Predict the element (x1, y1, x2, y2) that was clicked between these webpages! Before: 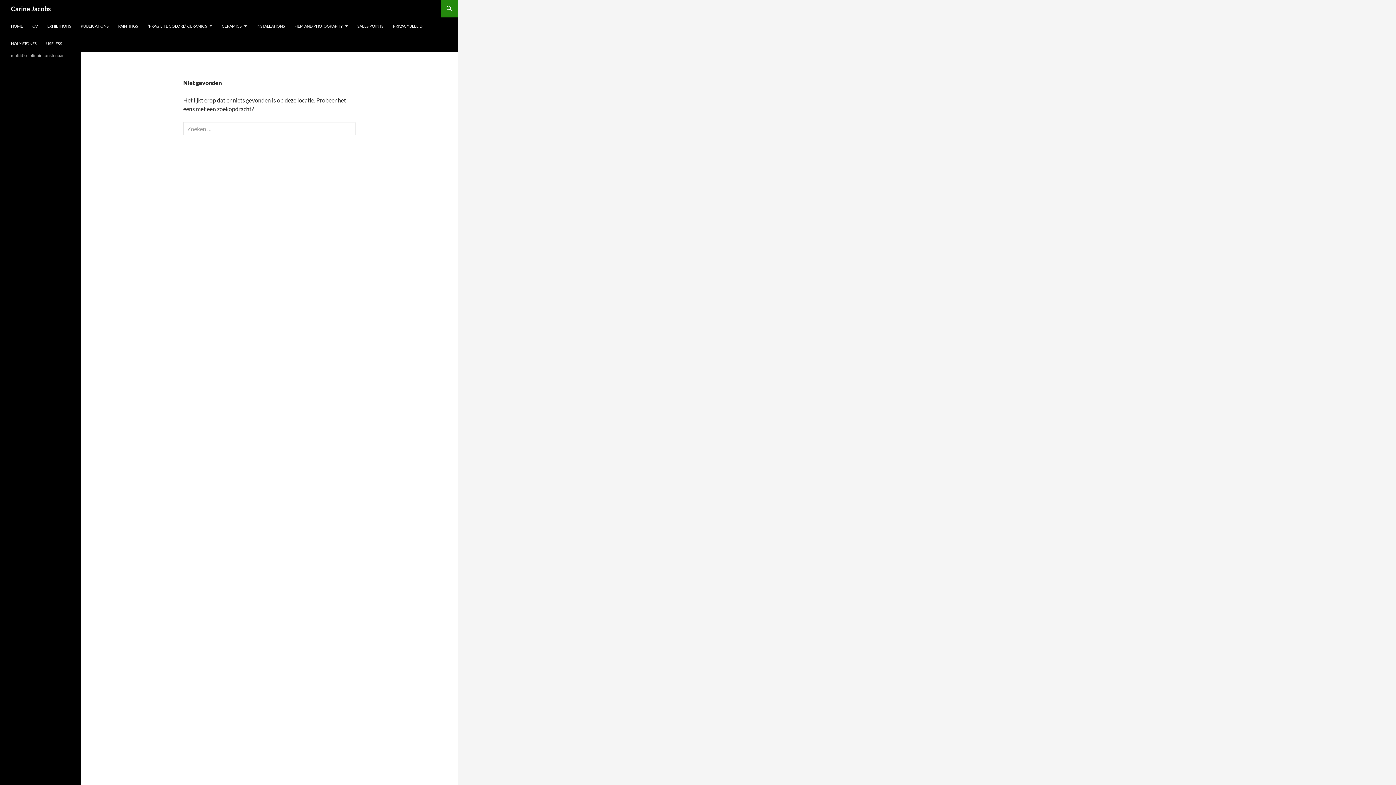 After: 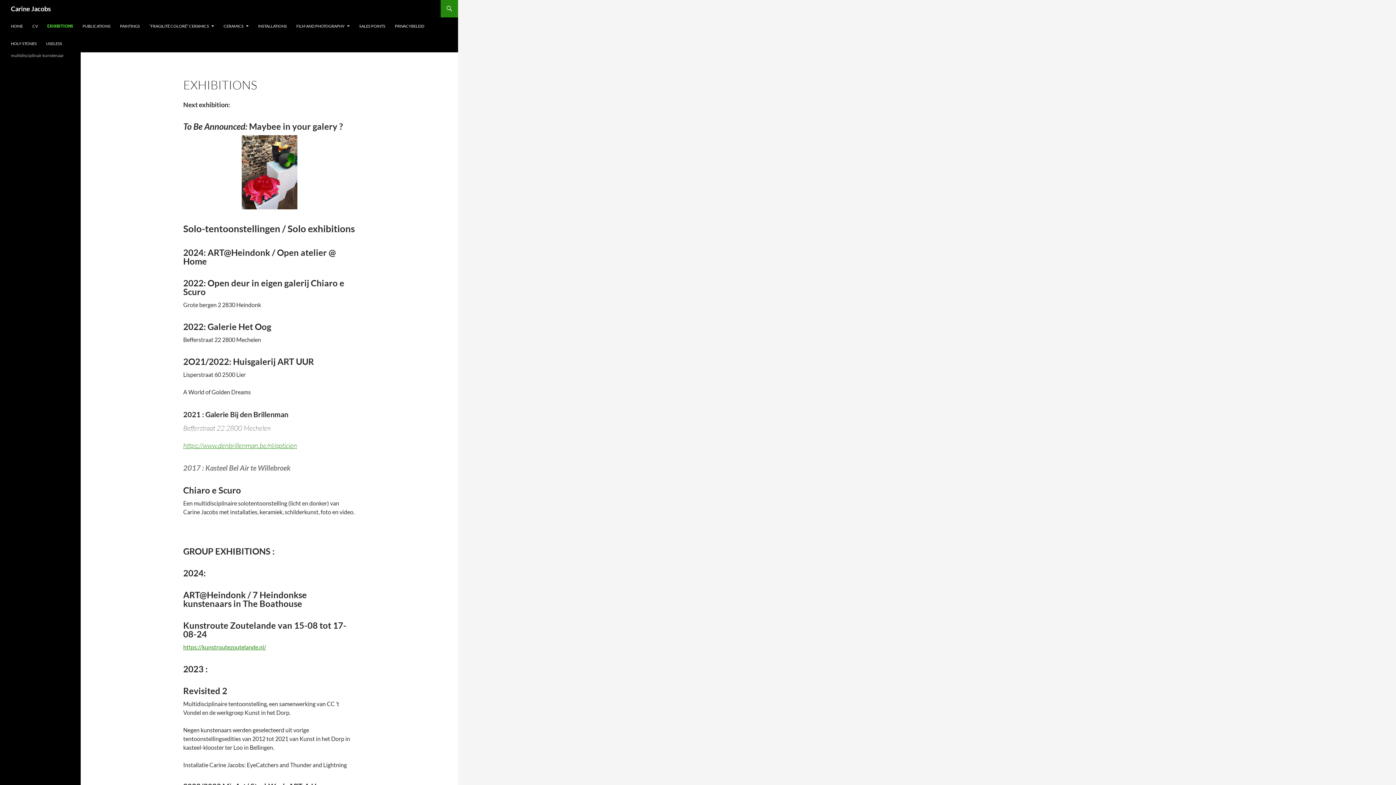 Action: label: EXHIBITIONS bbox: (42, 17, 75, 34)